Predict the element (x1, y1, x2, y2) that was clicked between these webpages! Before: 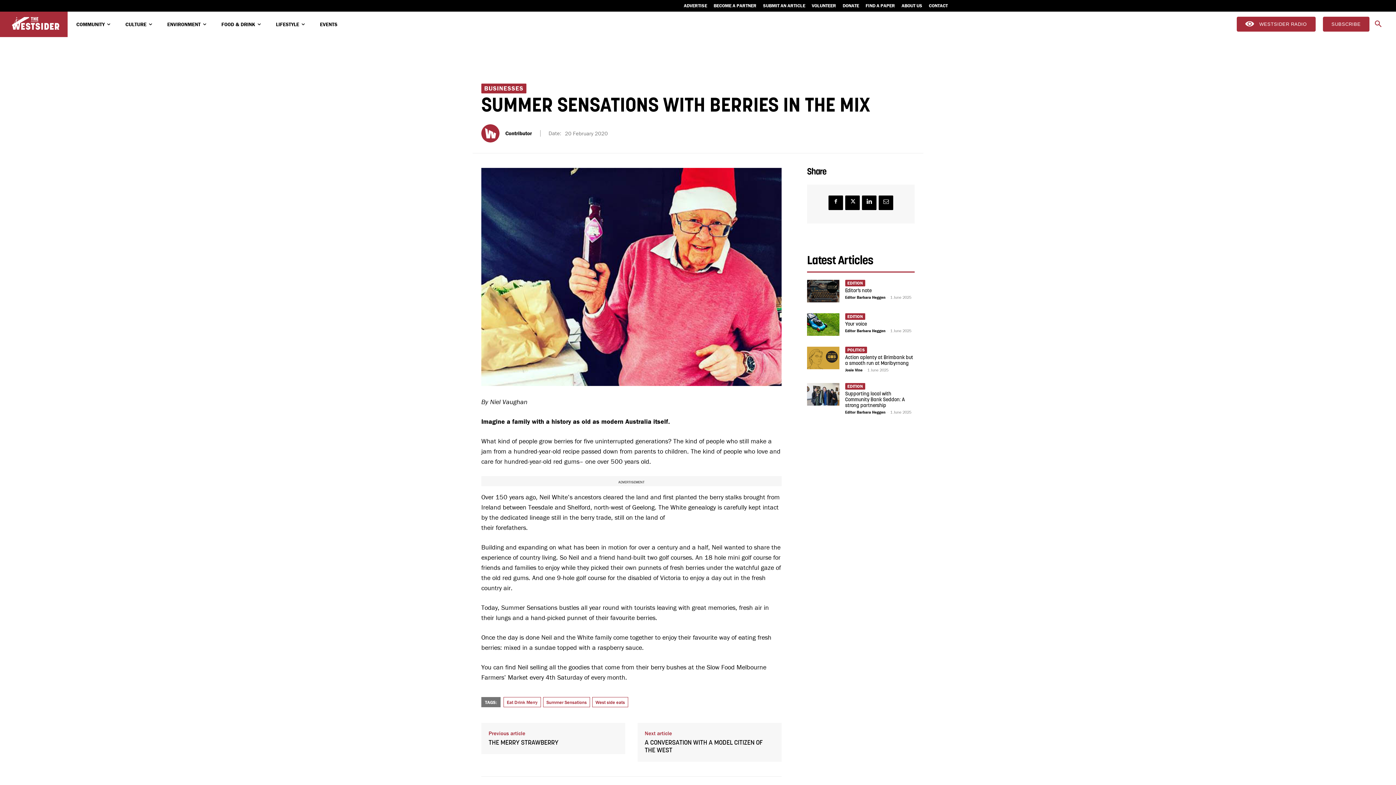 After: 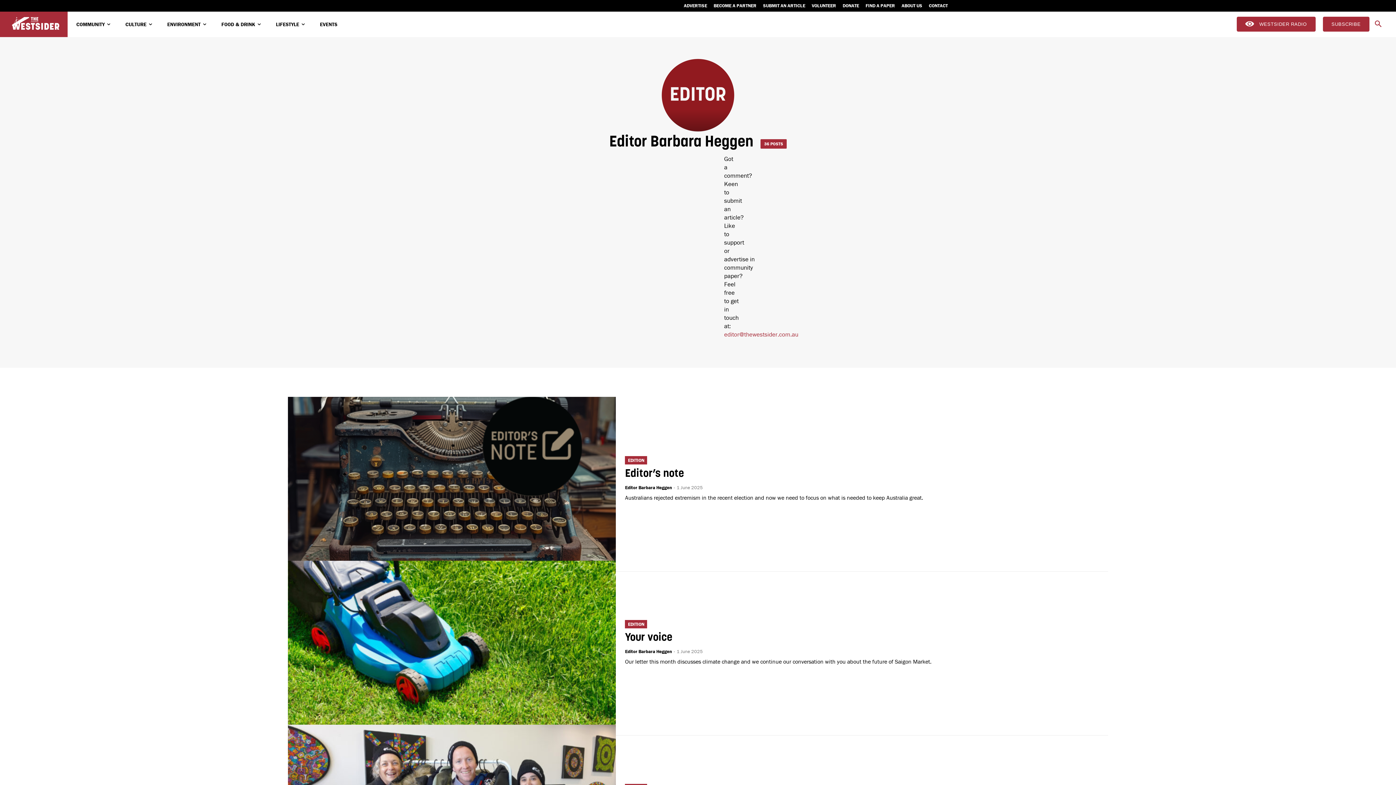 Action: label: Editor Barbara Heggen bbox: (845, 294, 885, 299)